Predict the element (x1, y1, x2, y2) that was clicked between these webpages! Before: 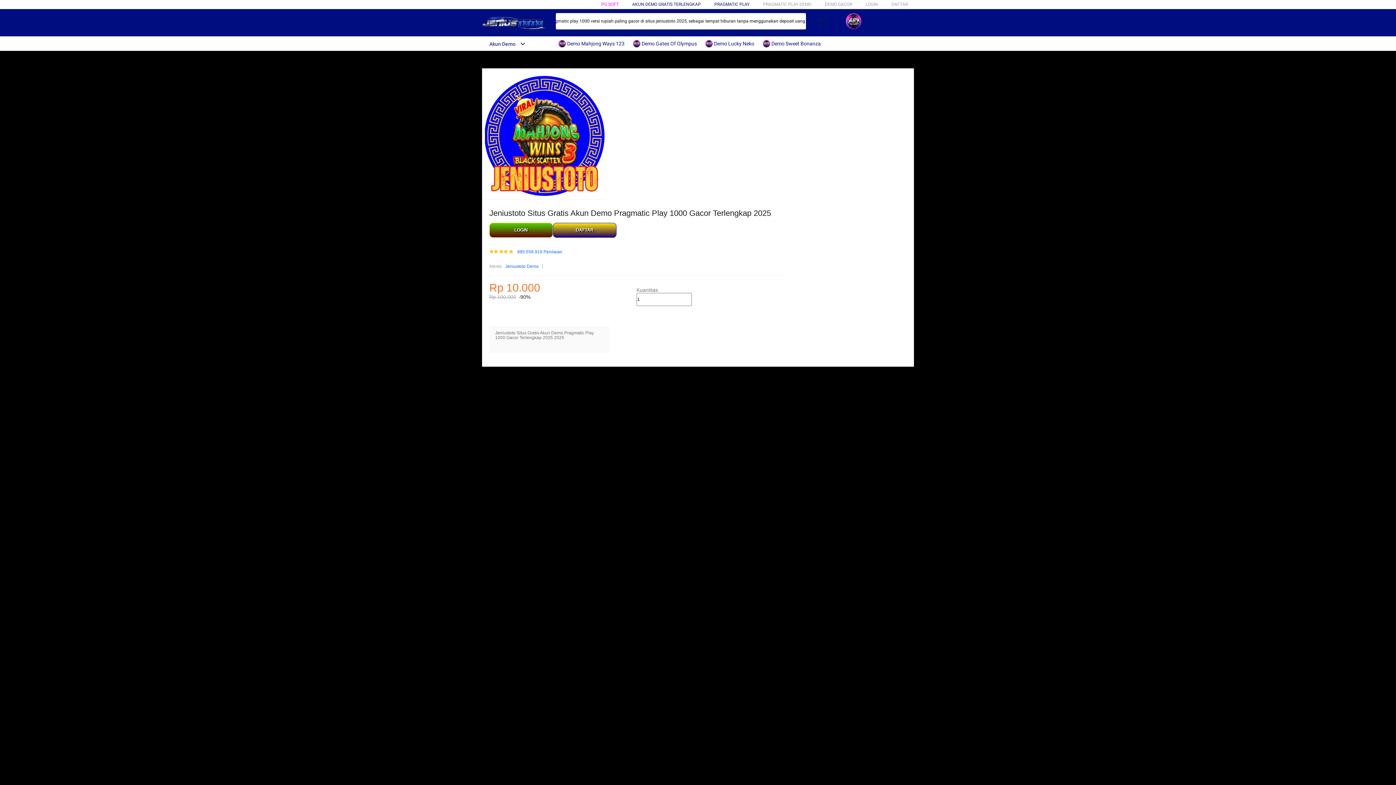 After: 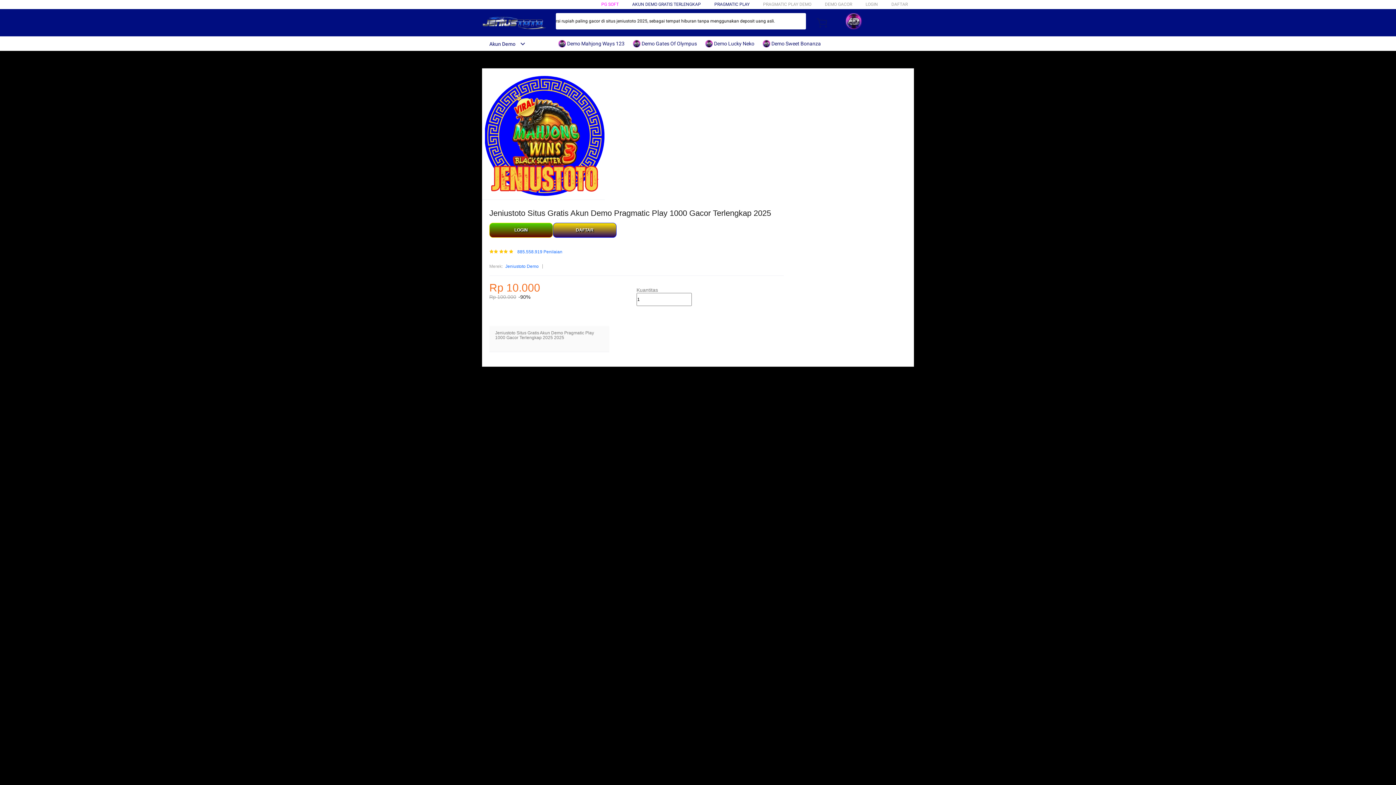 Action: label: Akun Demo bbox: (482, 41, 525, 46)